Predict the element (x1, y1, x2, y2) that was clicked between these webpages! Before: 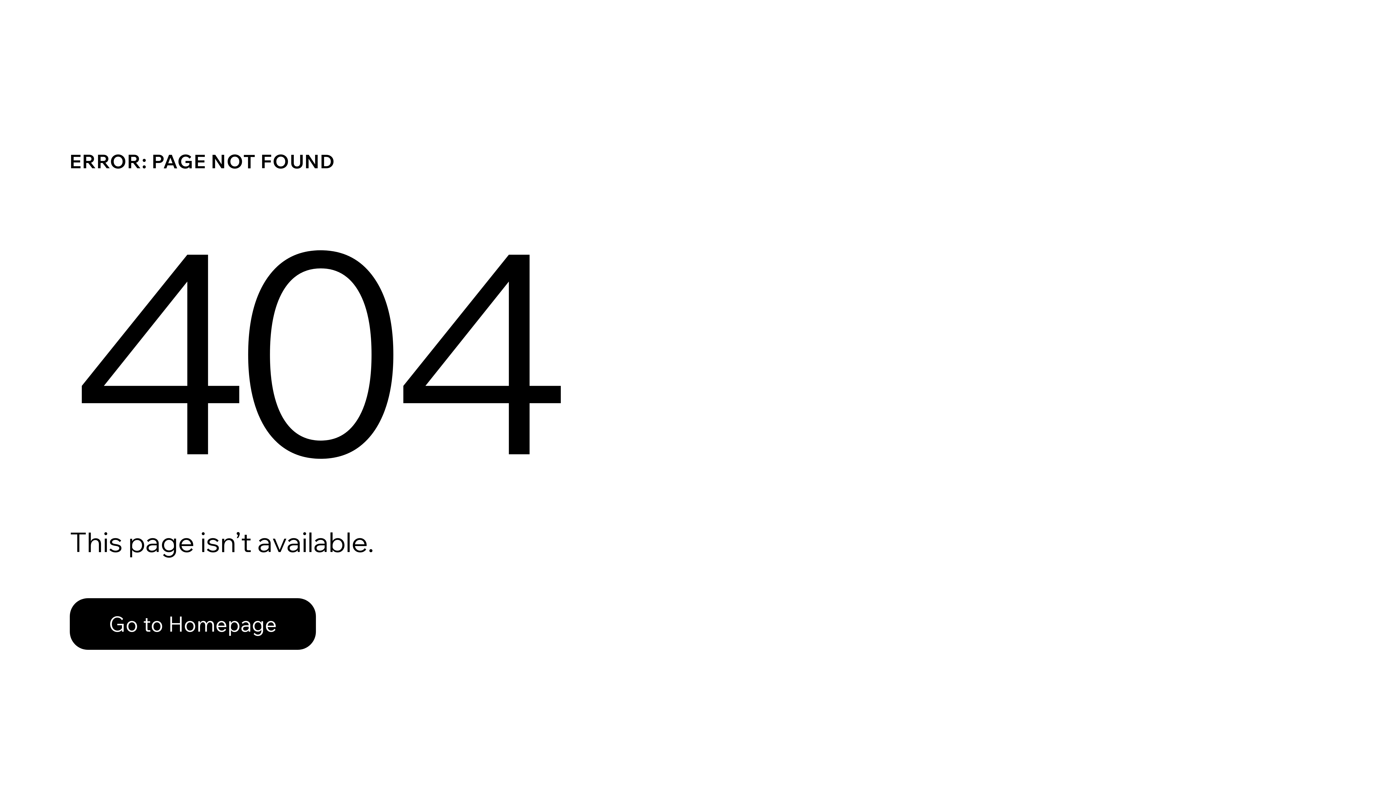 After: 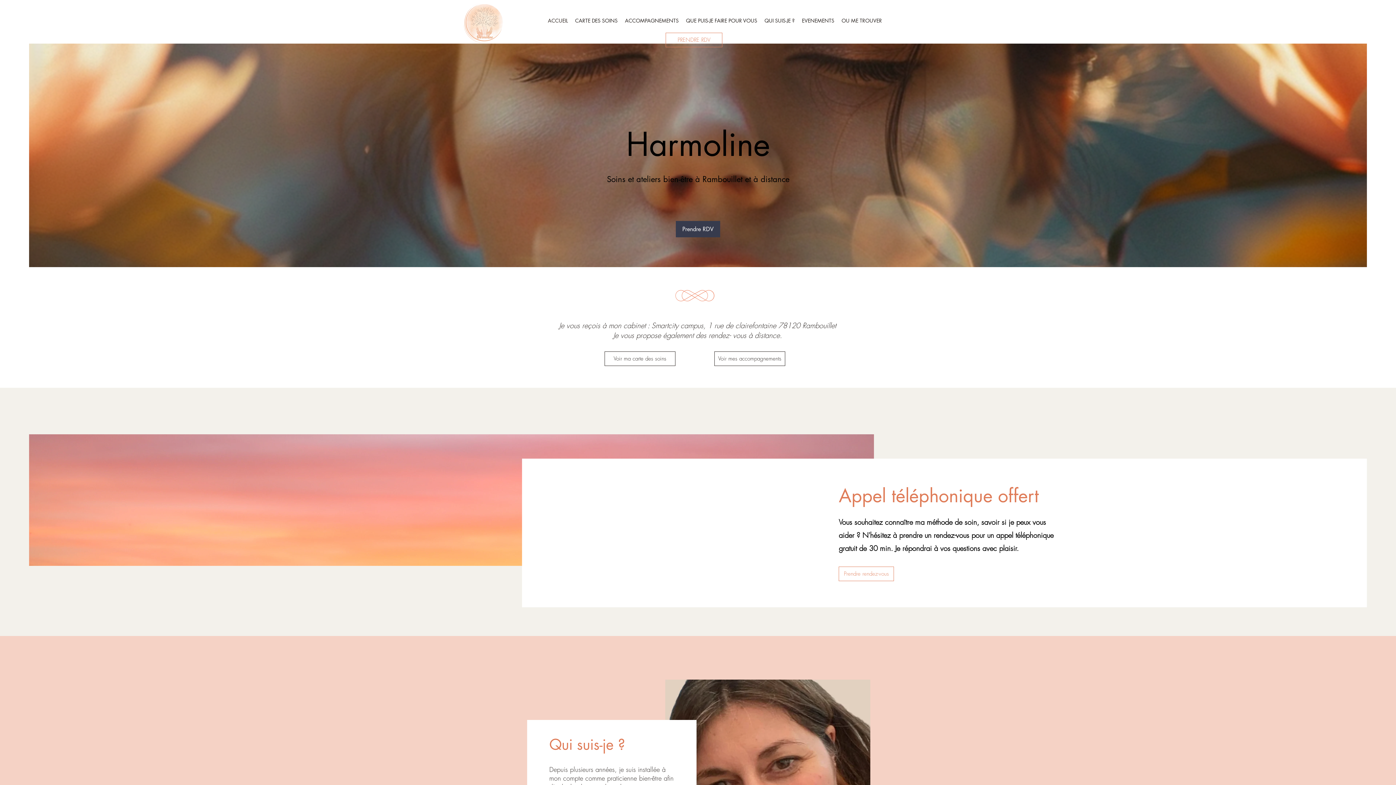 Action: bbox: (69, 598, 316, 650) label: Go to Homepage